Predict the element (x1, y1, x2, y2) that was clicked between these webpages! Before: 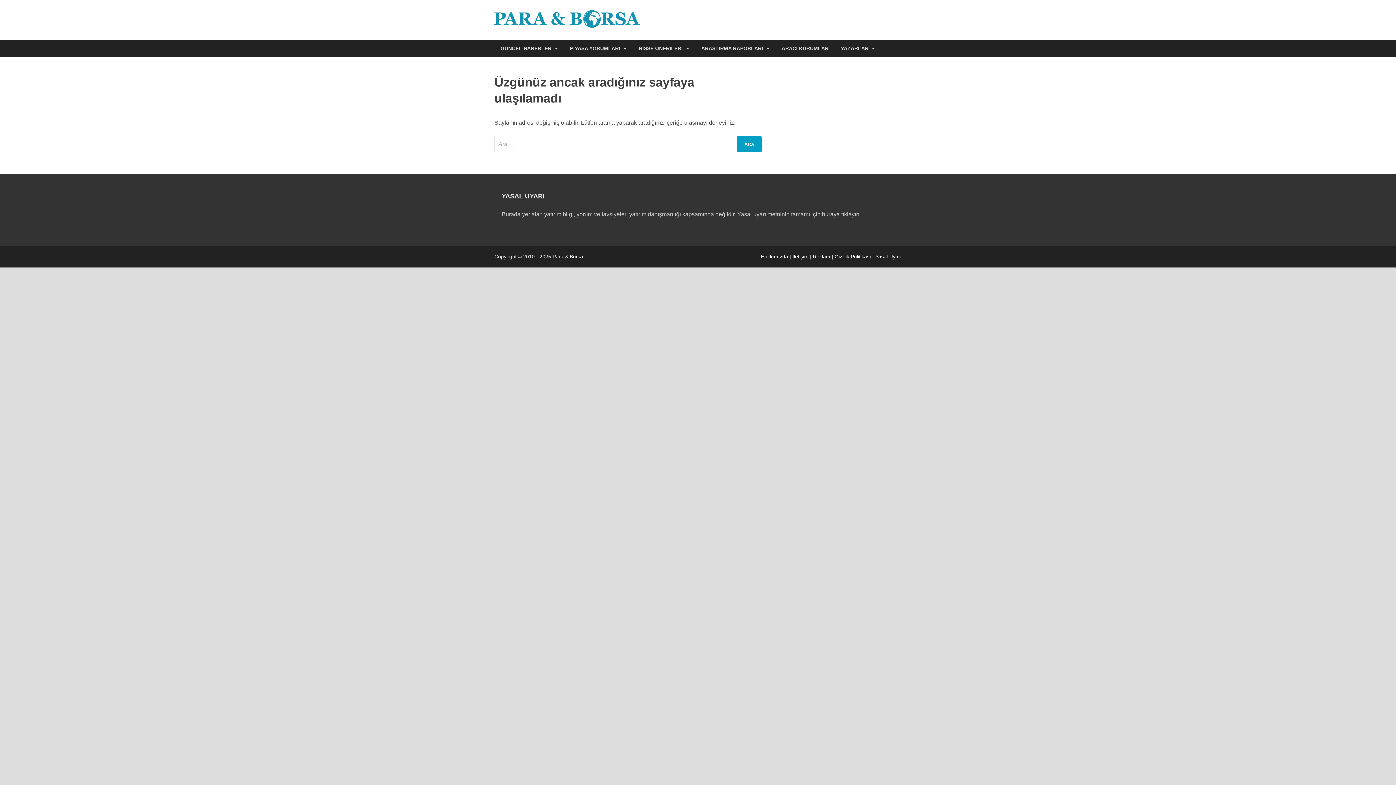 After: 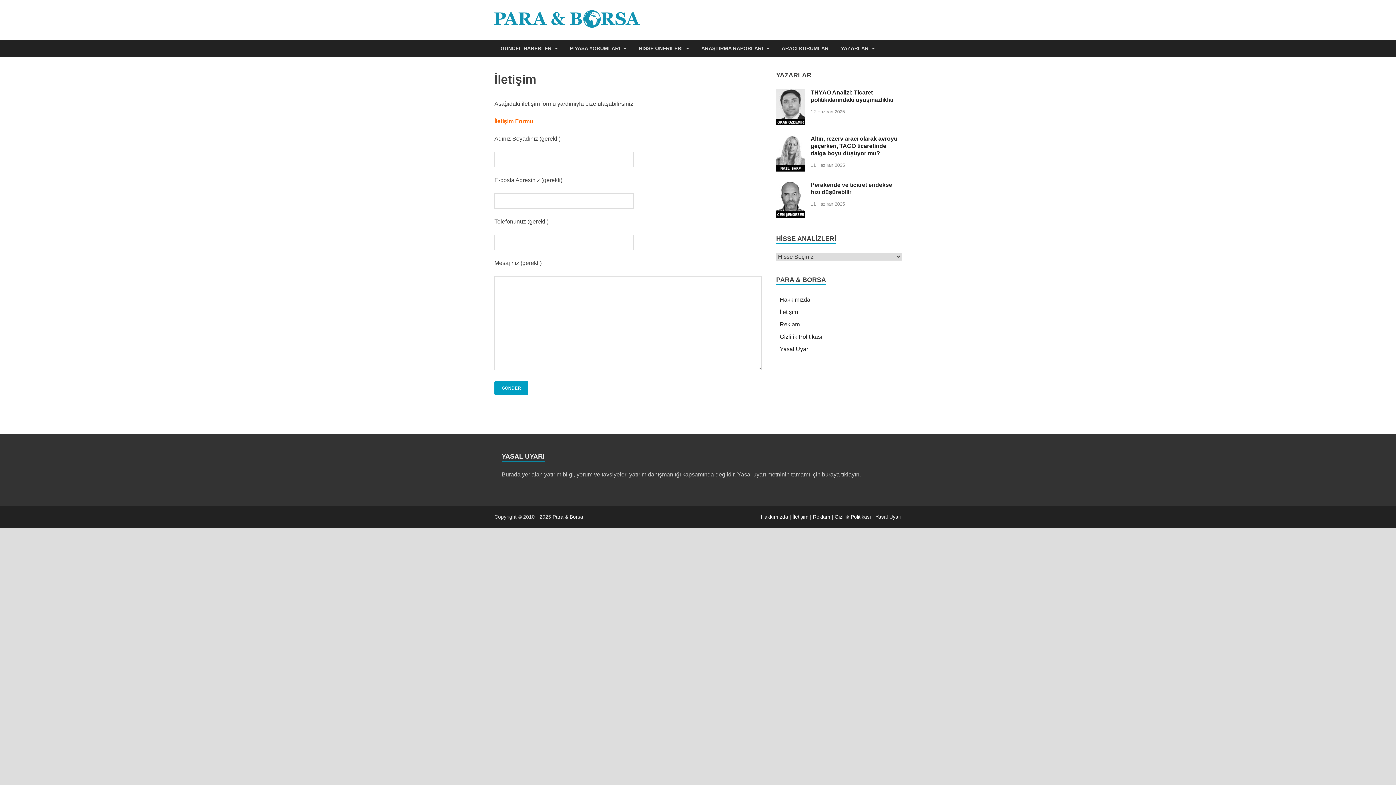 Action: bbox: (792, 253, 808, 259) label: İletişim